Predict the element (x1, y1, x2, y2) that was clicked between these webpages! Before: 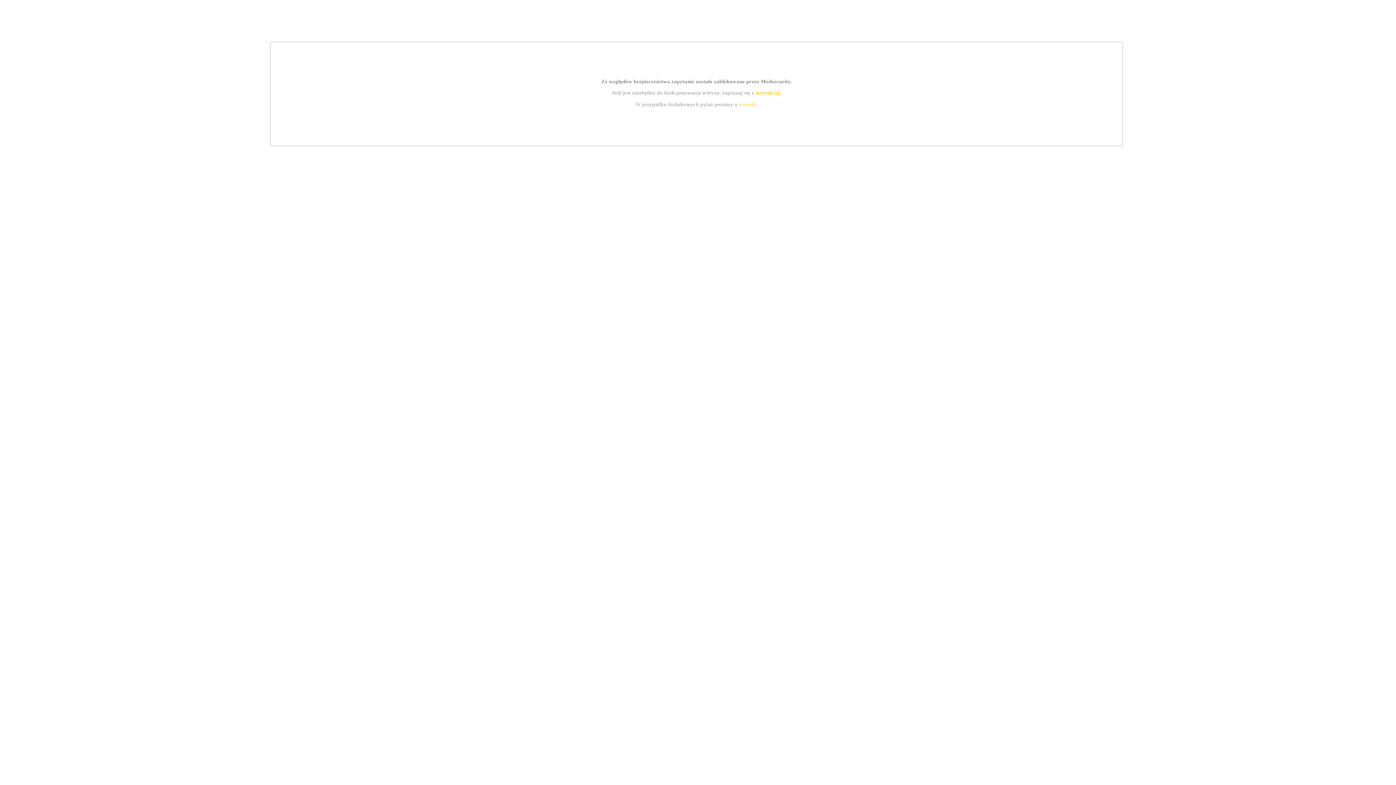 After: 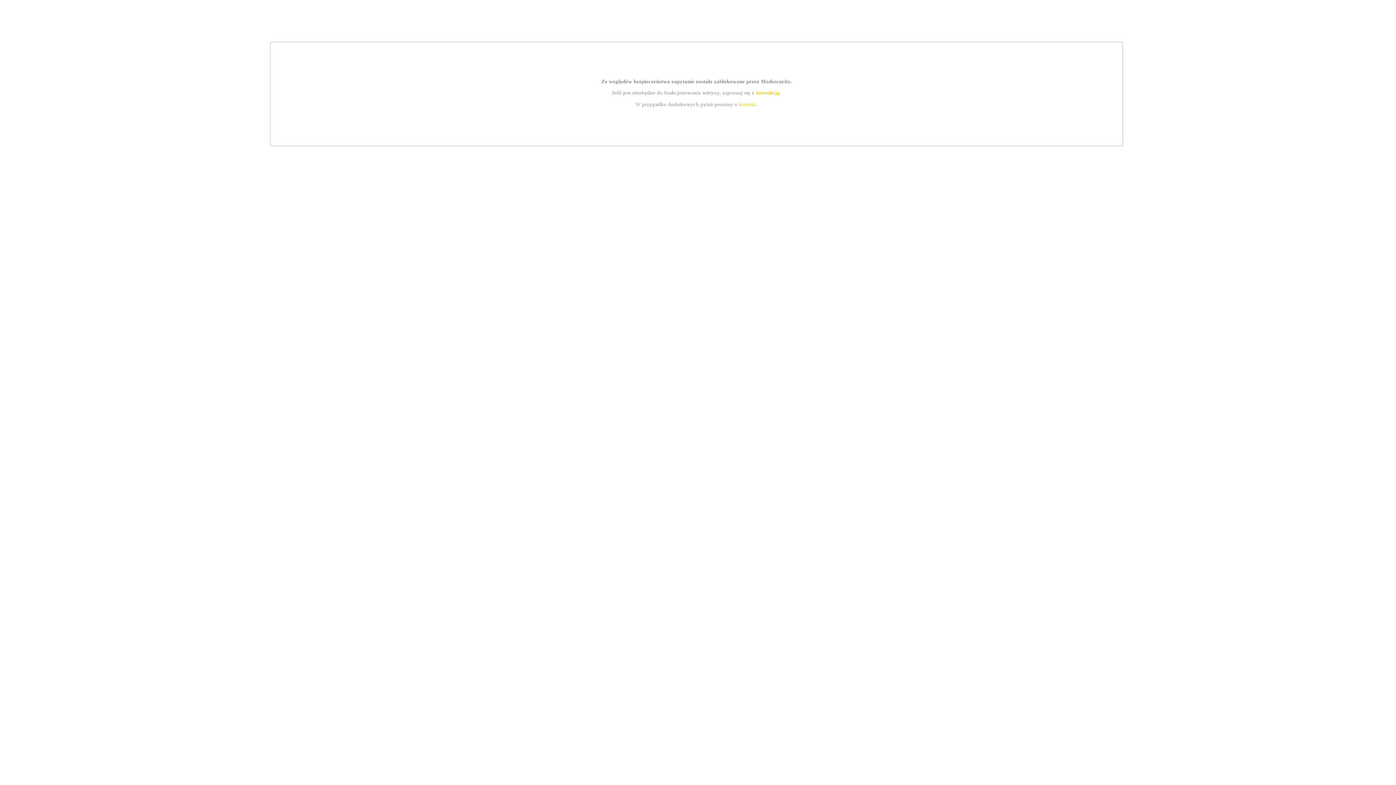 Action: label: instrukcją bbox: (755, 89, 779, 95)